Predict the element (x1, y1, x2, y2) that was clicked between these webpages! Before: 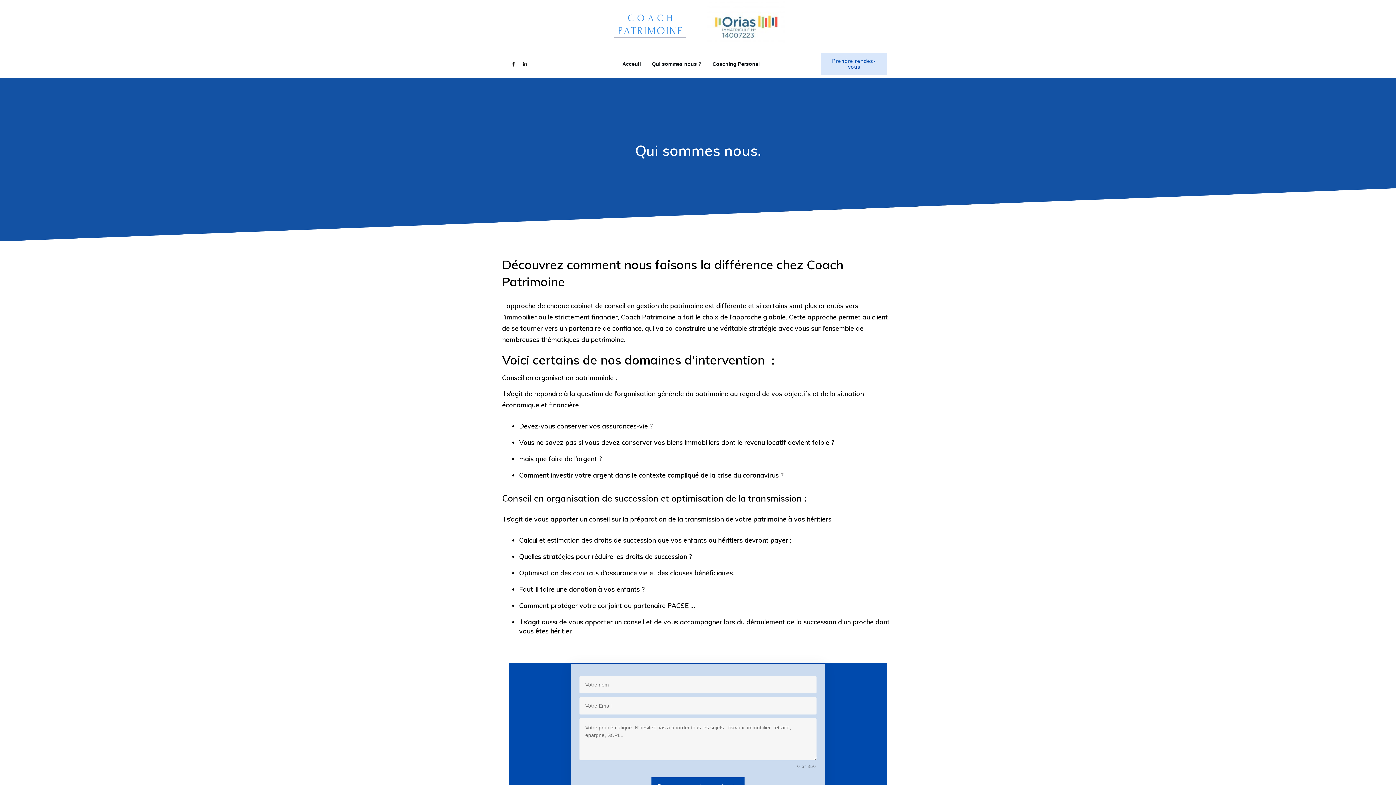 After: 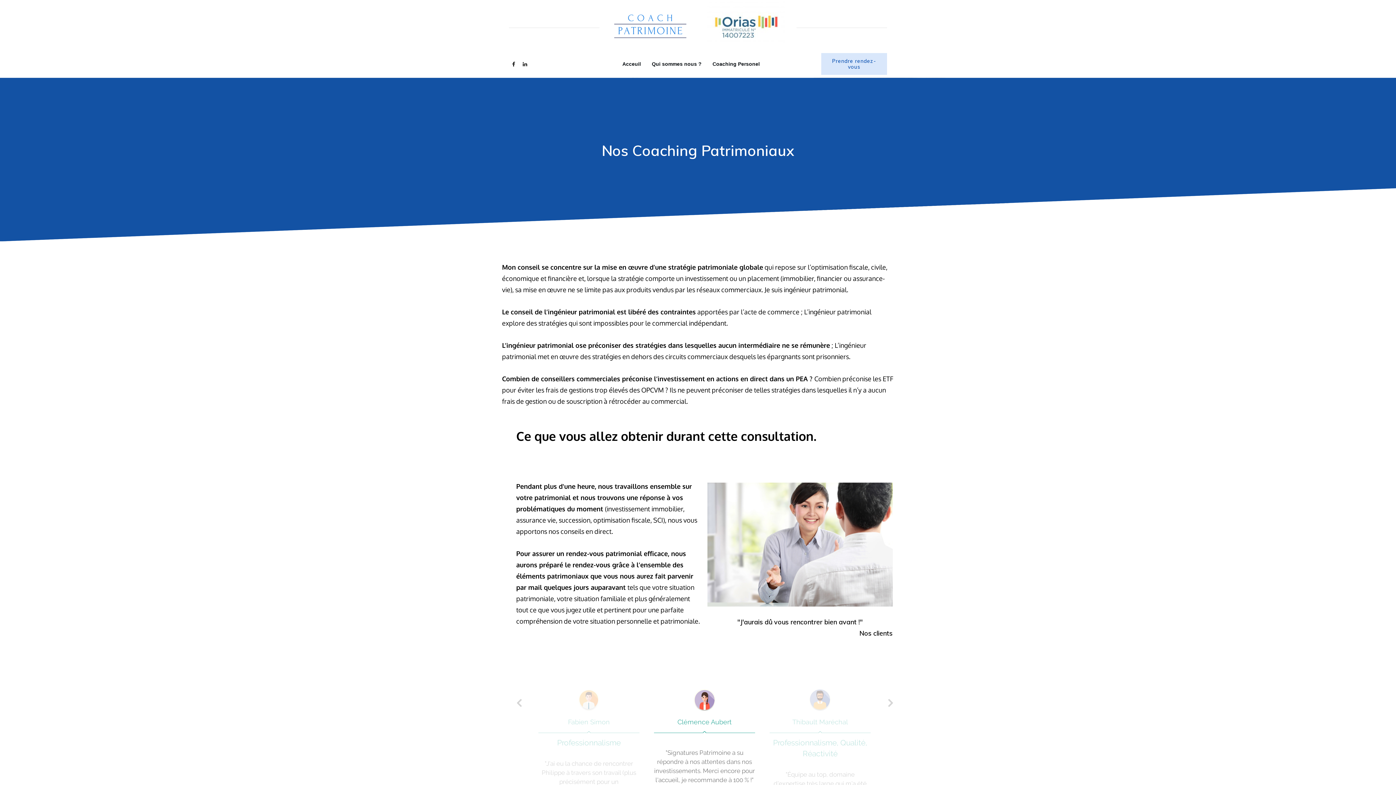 Action: bbox: (712, 59, 760, 69) label: Coaching Personel